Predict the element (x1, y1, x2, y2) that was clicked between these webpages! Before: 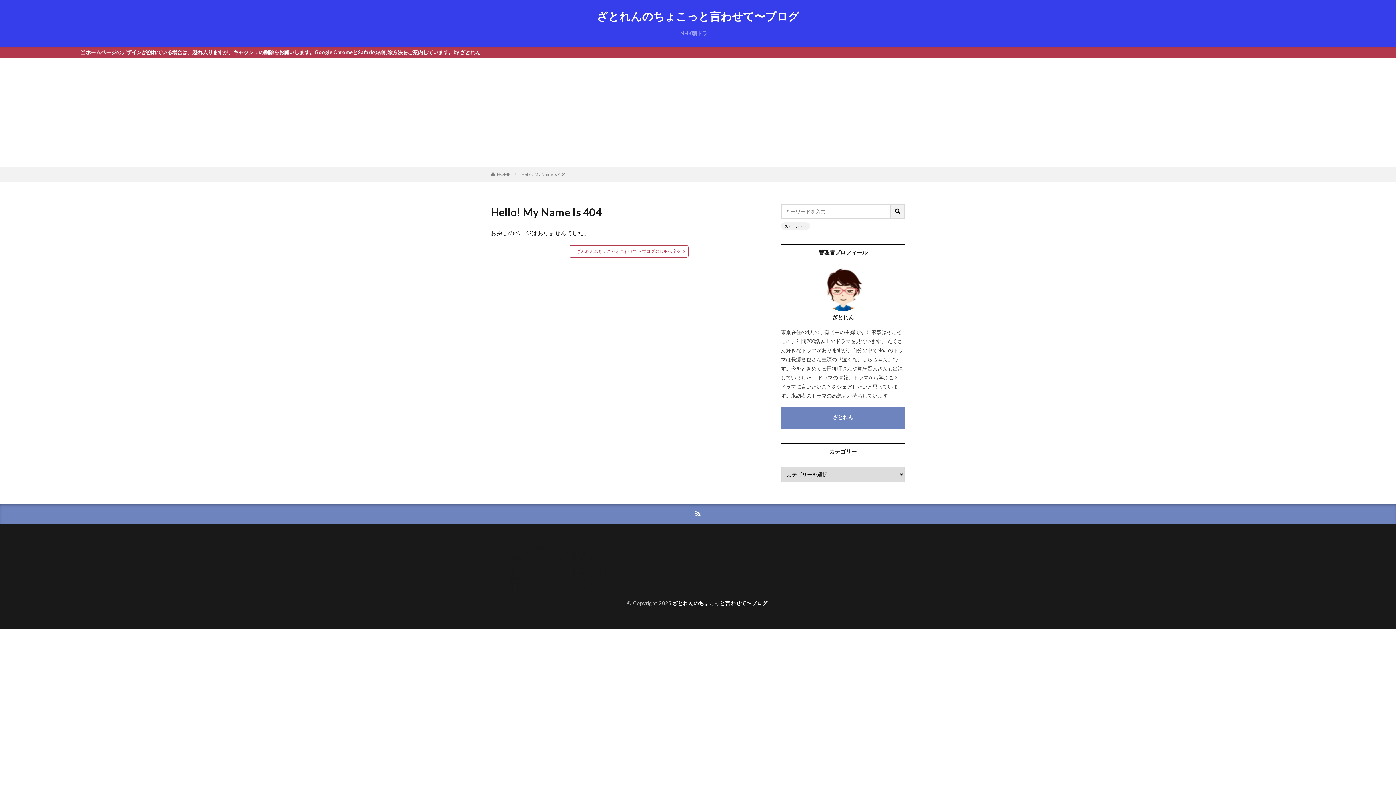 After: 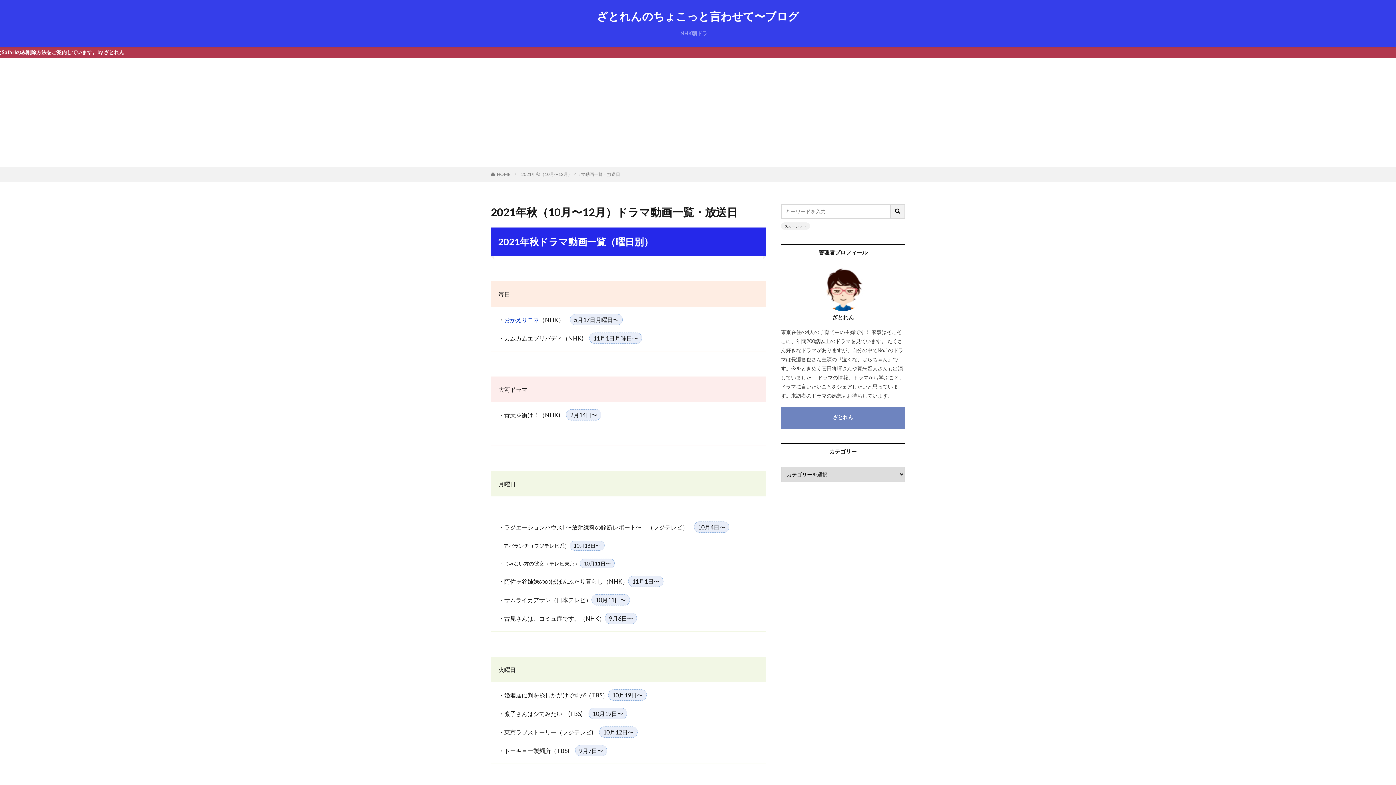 Action: label: 2021年秋（10月〜12月）ドラマ動画一覧・放送日 bbox: (498, 581, 613, 587)